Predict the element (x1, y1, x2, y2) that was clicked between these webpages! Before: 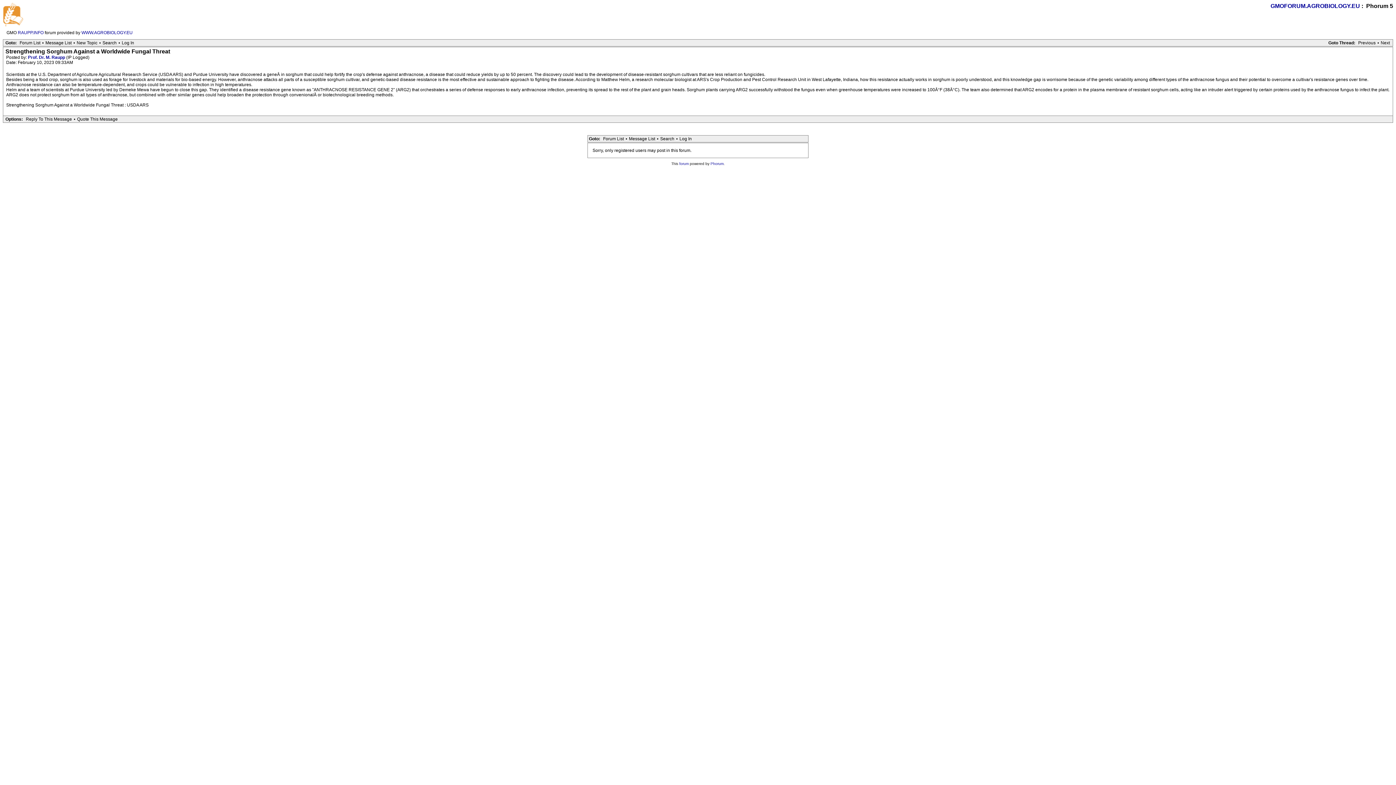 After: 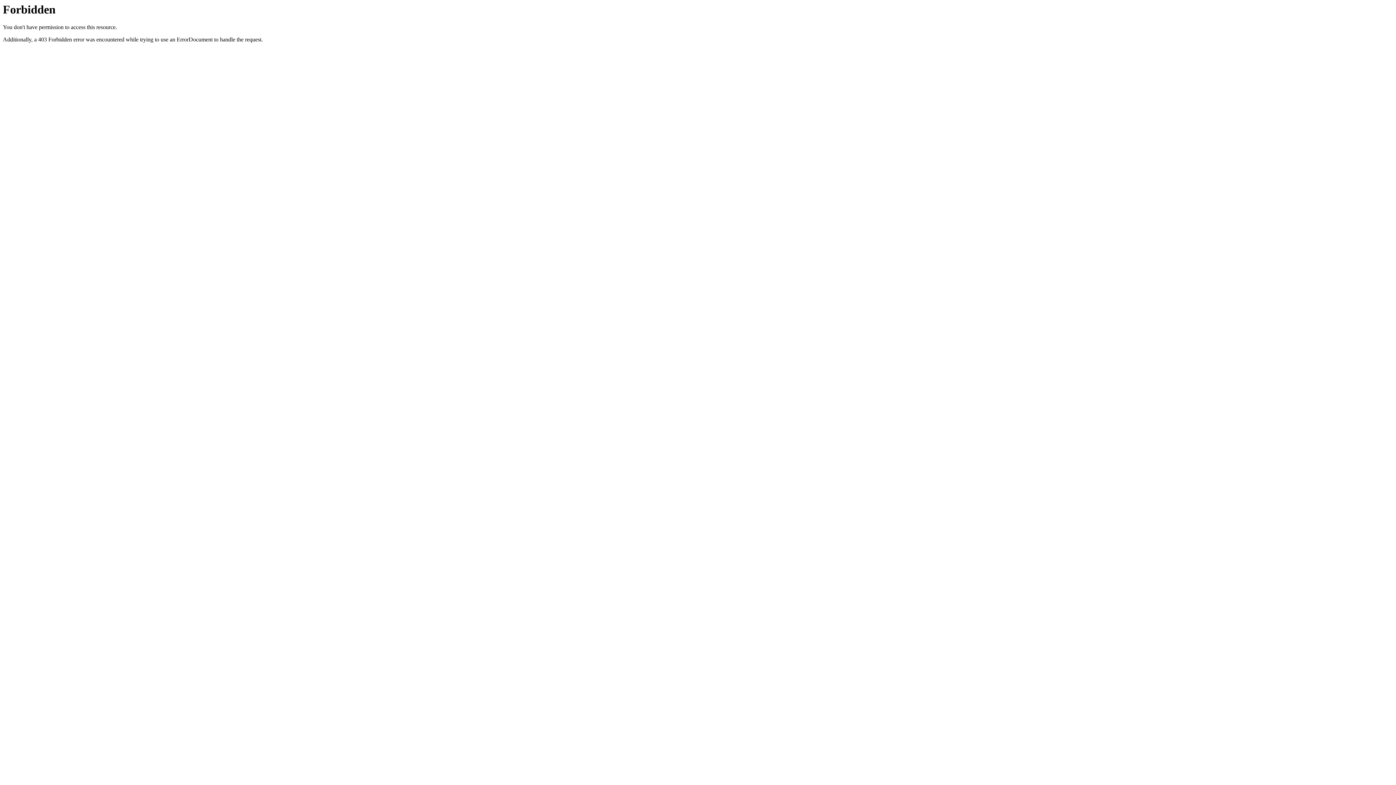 Action: label: forum bbox: (679, 161, 688, 165)